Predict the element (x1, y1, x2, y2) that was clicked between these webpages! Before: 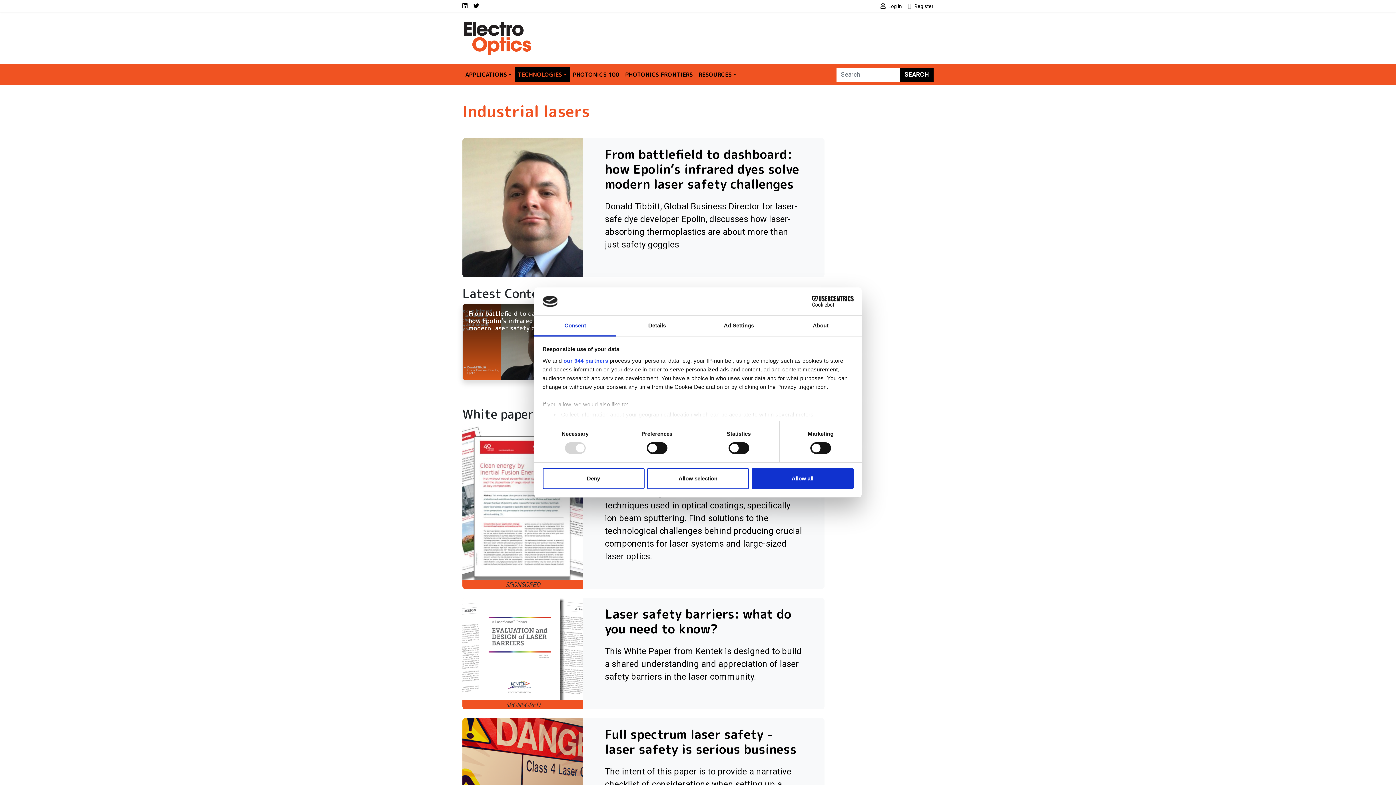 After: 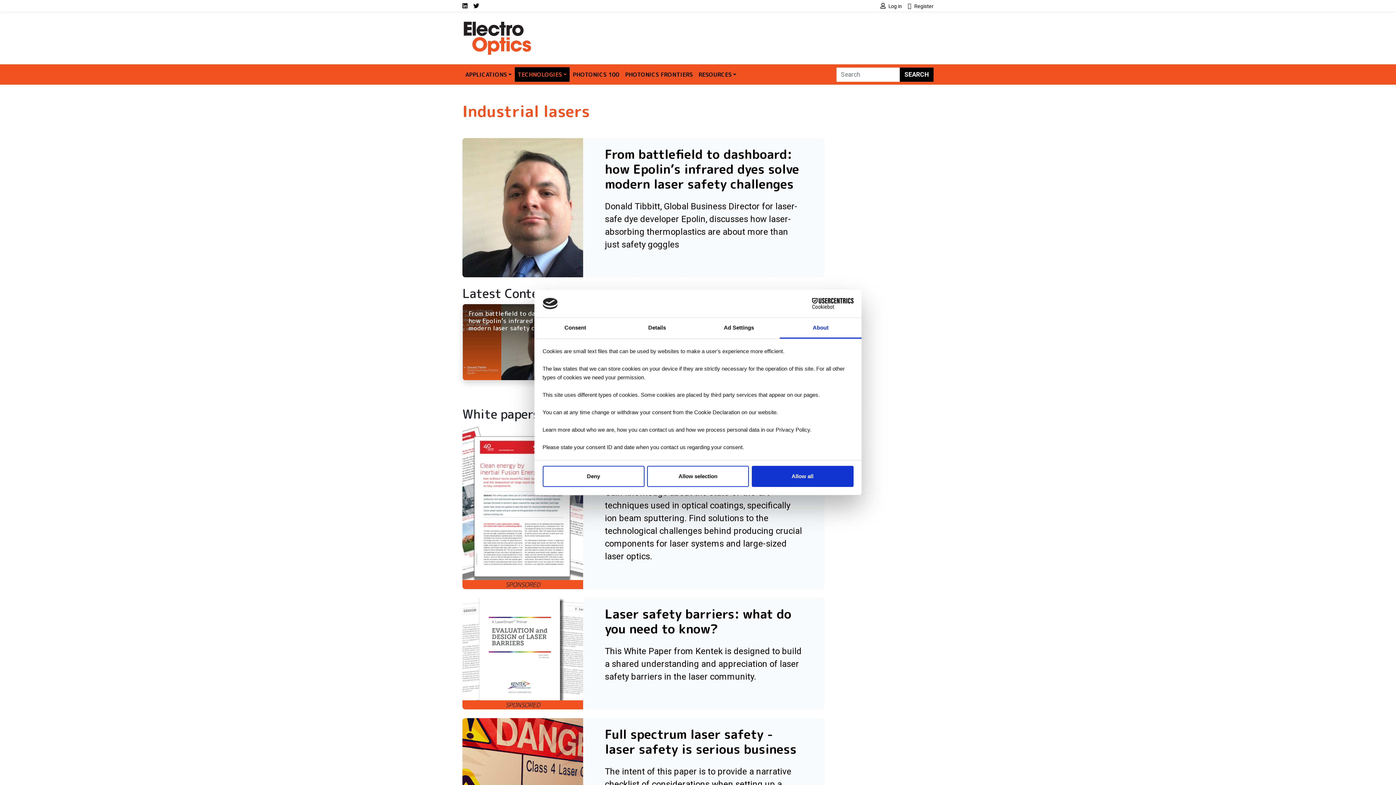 Action: bbox: (780, 315, 861, 336) label: About